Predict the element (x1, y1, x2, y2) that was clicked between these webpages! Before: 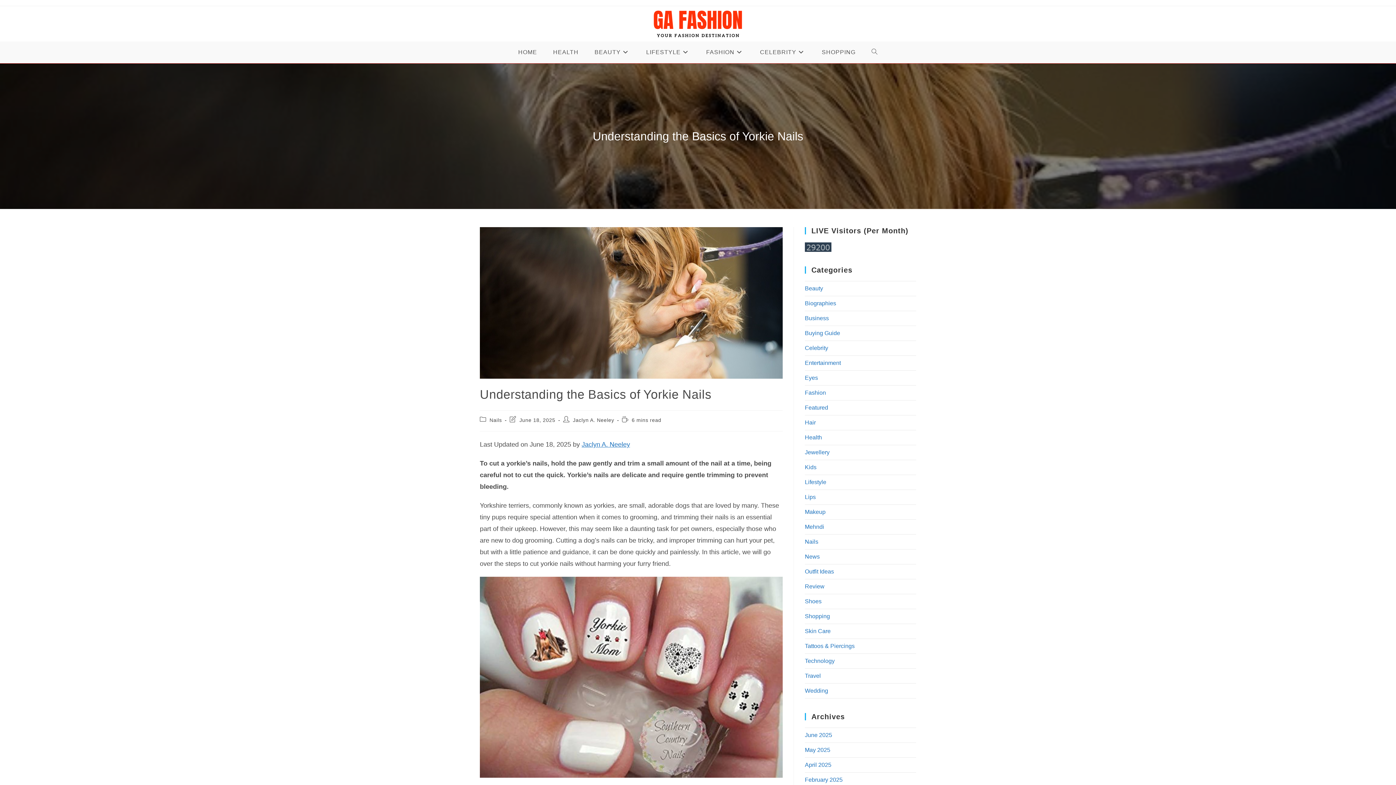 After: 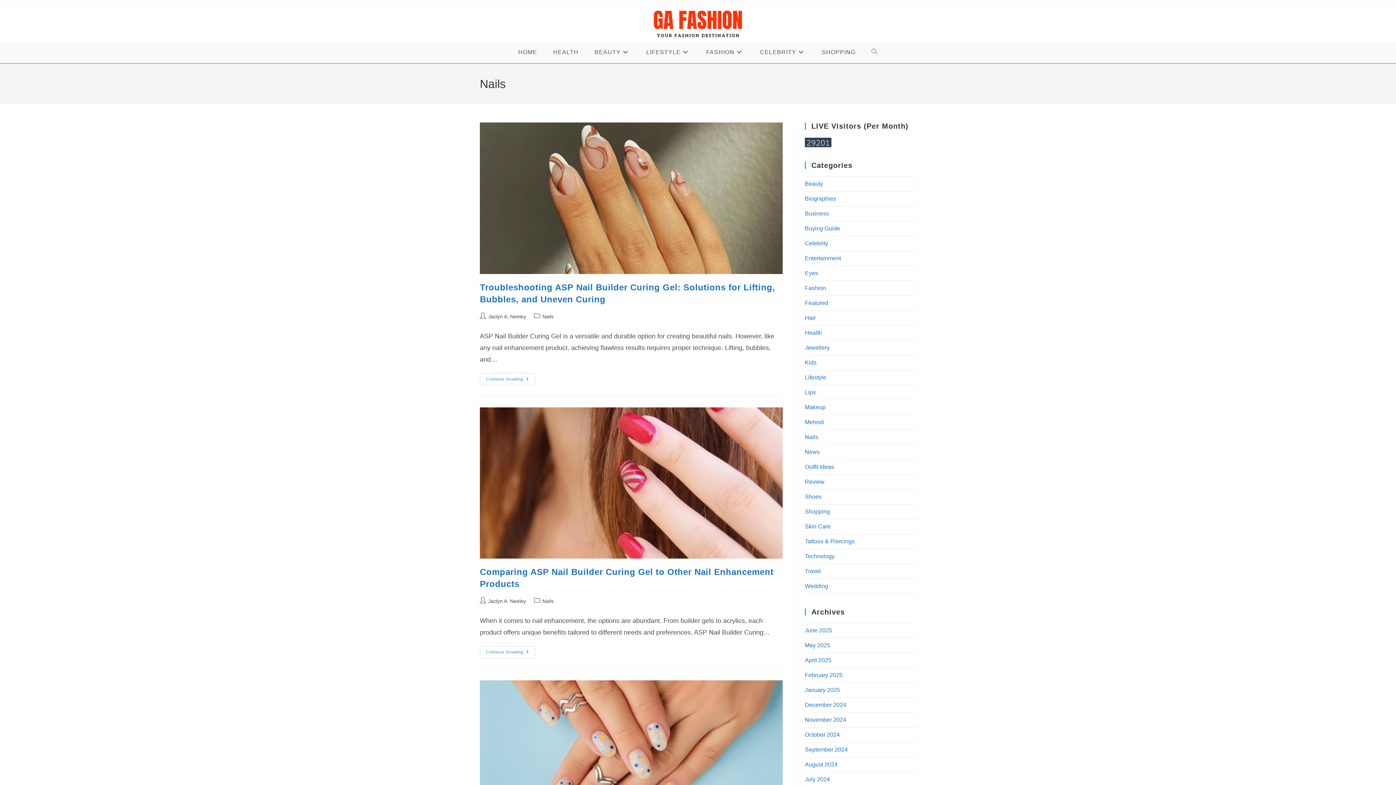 Action: label: Nails bbox: (489, 417, 502, 423)